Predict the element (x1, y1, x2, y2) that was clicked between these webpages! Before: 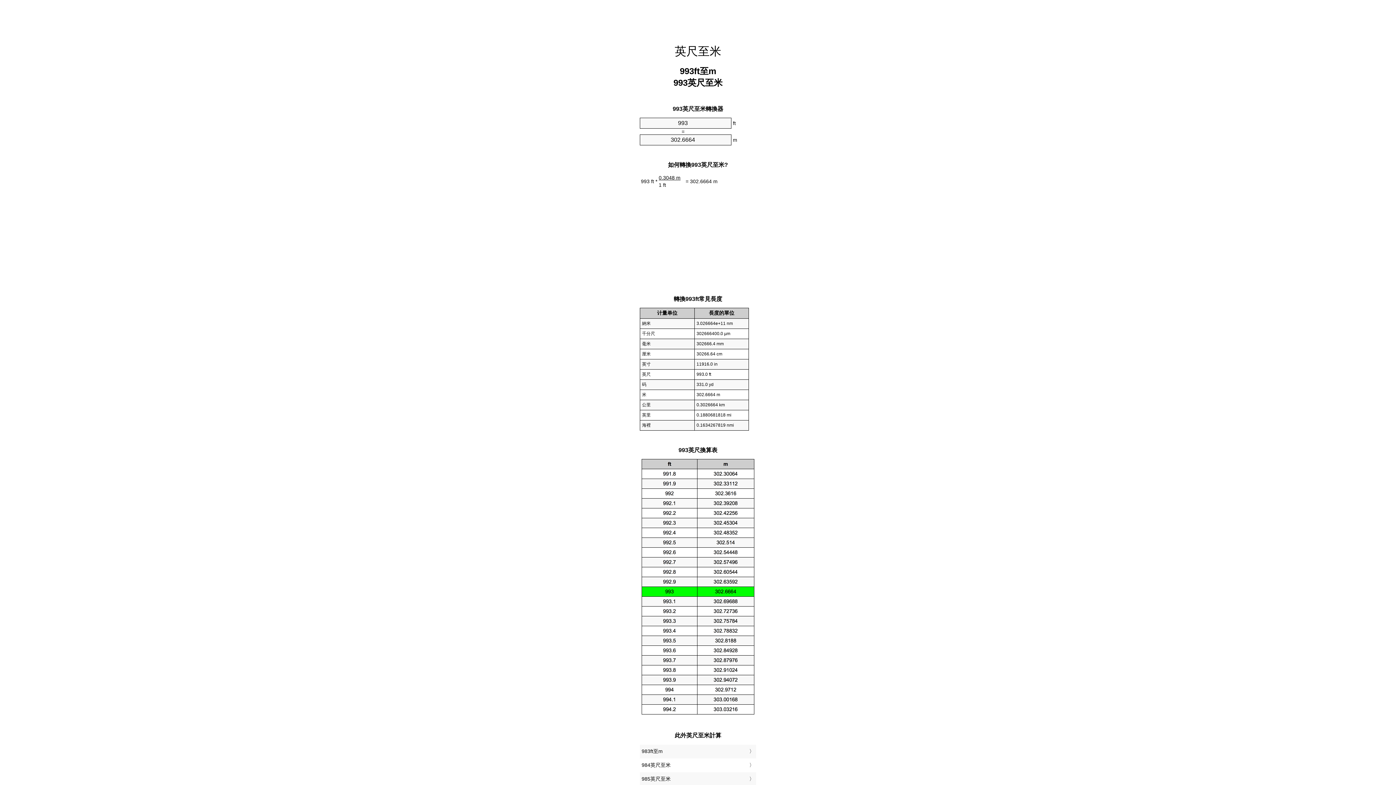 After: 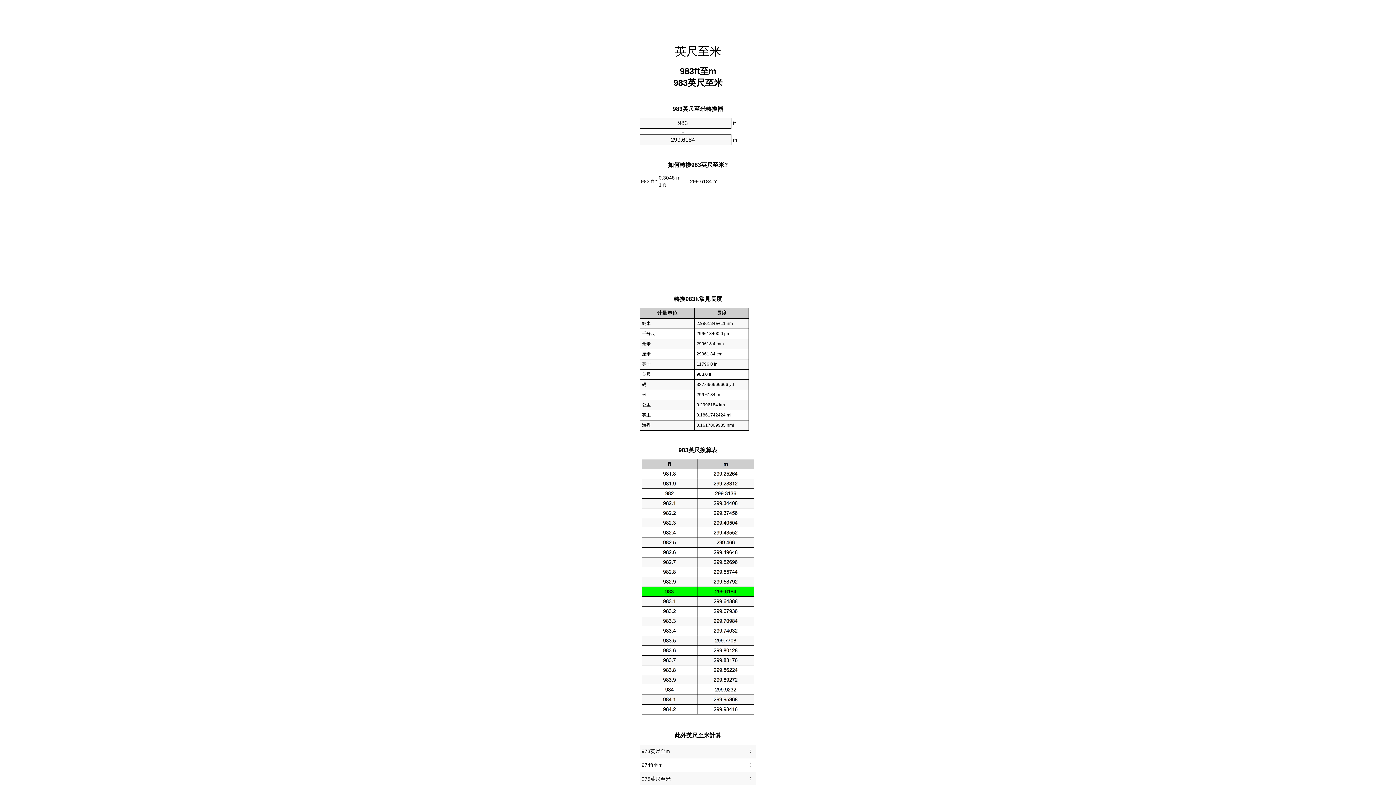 Action: bbox: (641, 747, 754, 757) label: 983ft至m